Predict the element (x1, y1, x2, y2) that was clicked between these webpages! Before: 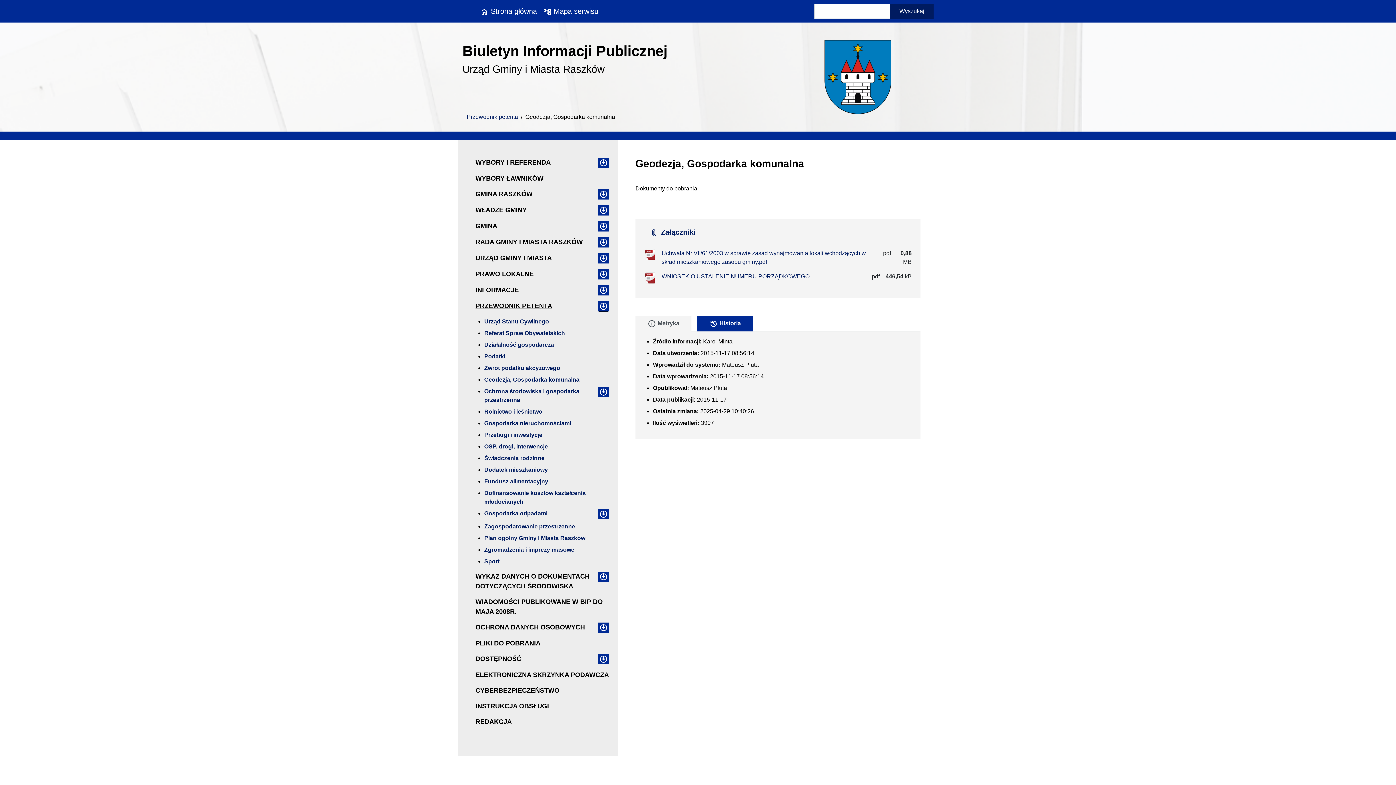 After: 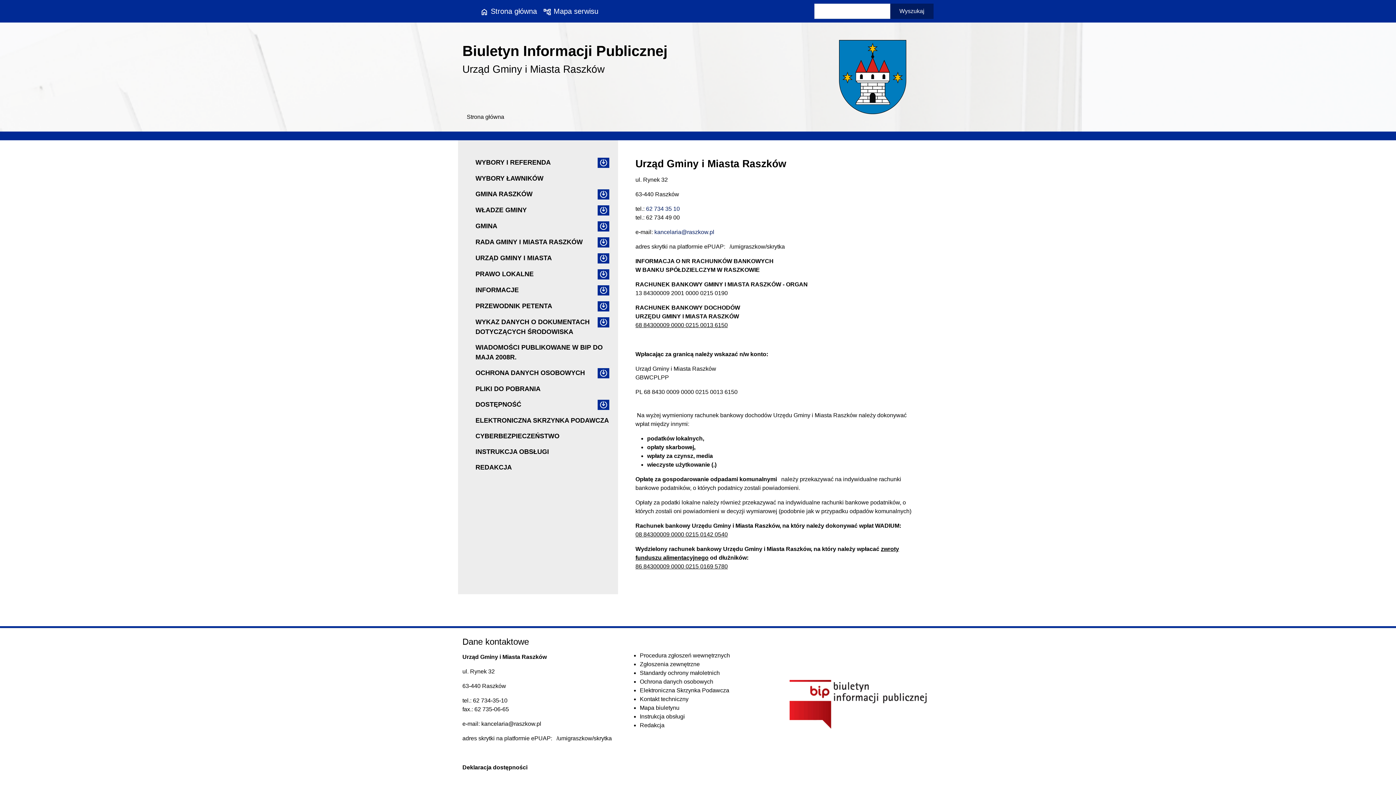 Action: bbox: (824, 40, 891, 114)